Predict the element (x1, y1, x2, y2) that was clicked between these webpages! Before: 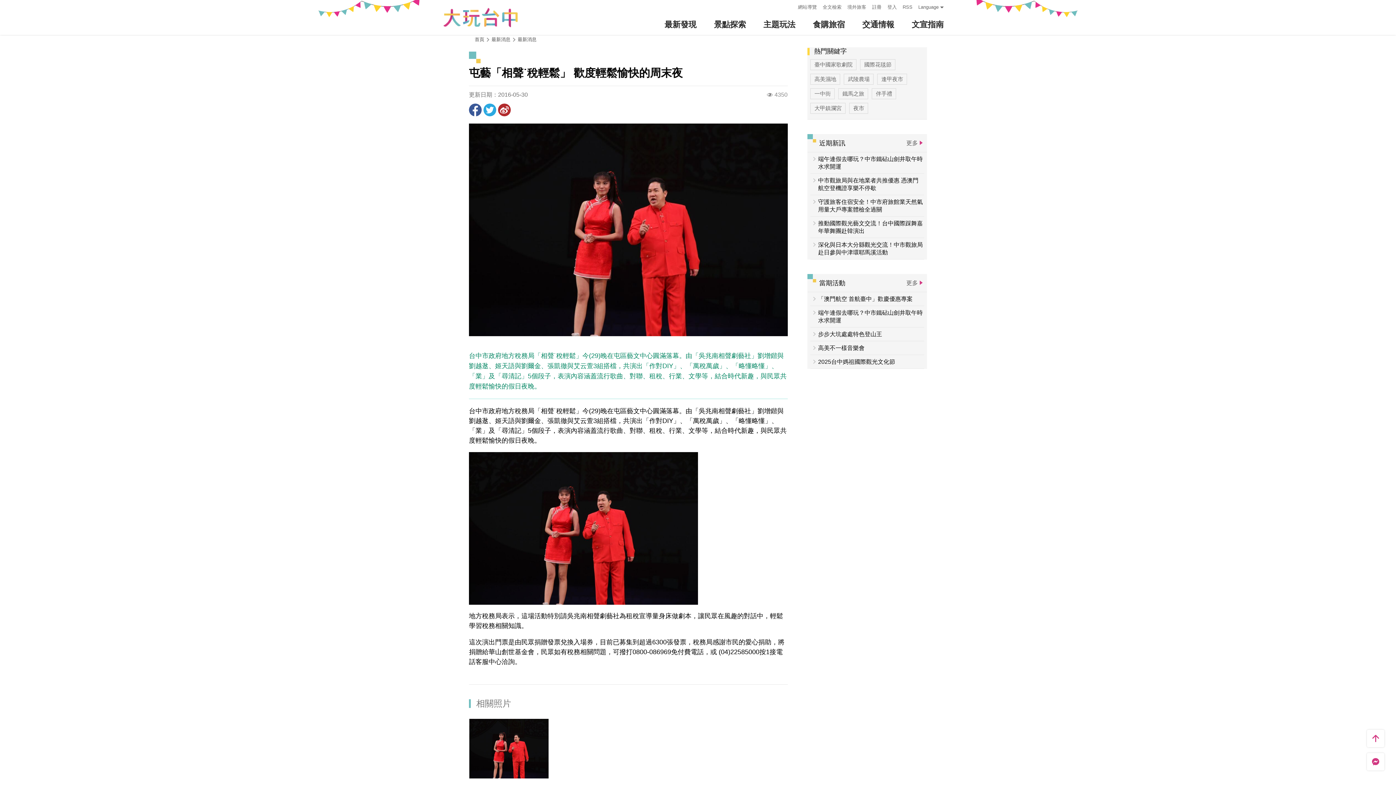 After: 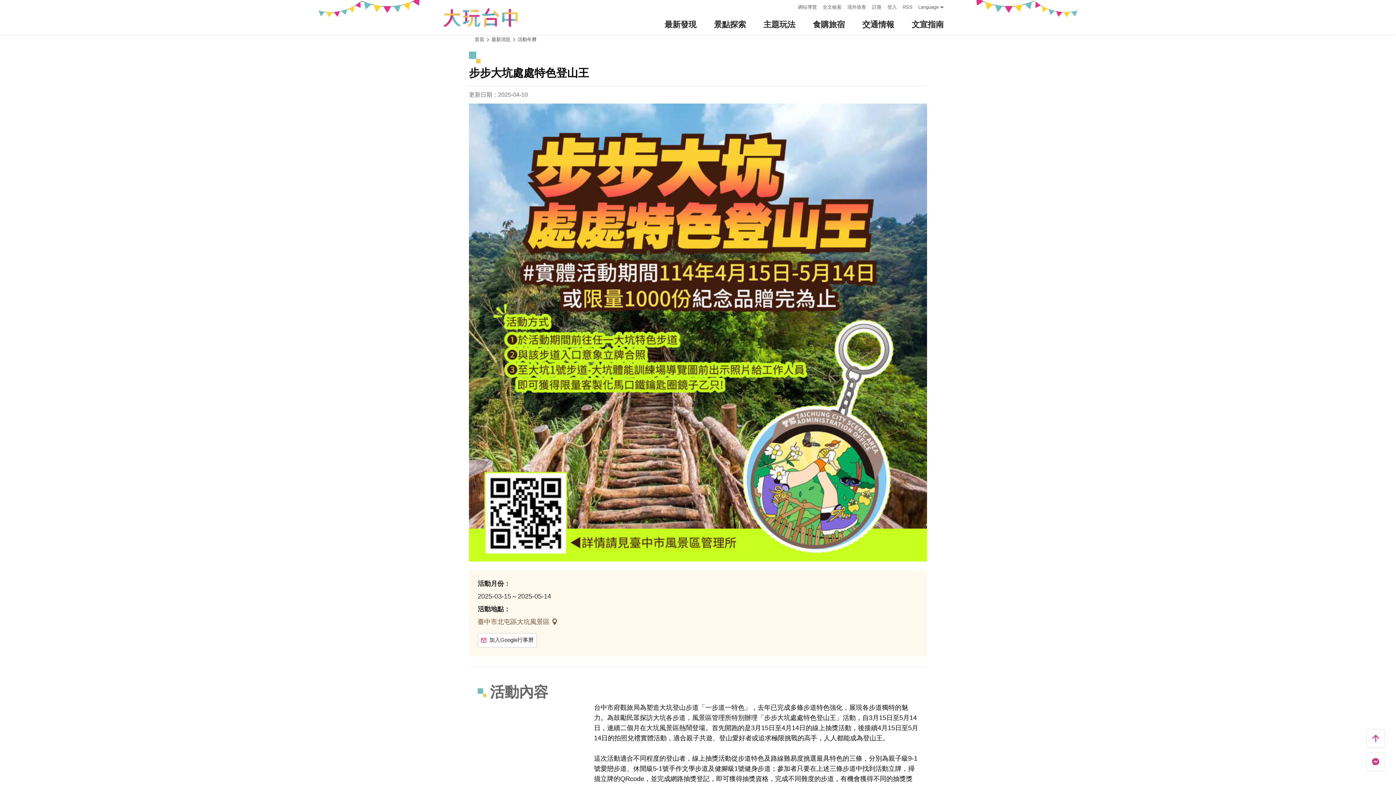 Action: bbox: (810, 327, 924, 341) label: 步步大坑處處特色登山王